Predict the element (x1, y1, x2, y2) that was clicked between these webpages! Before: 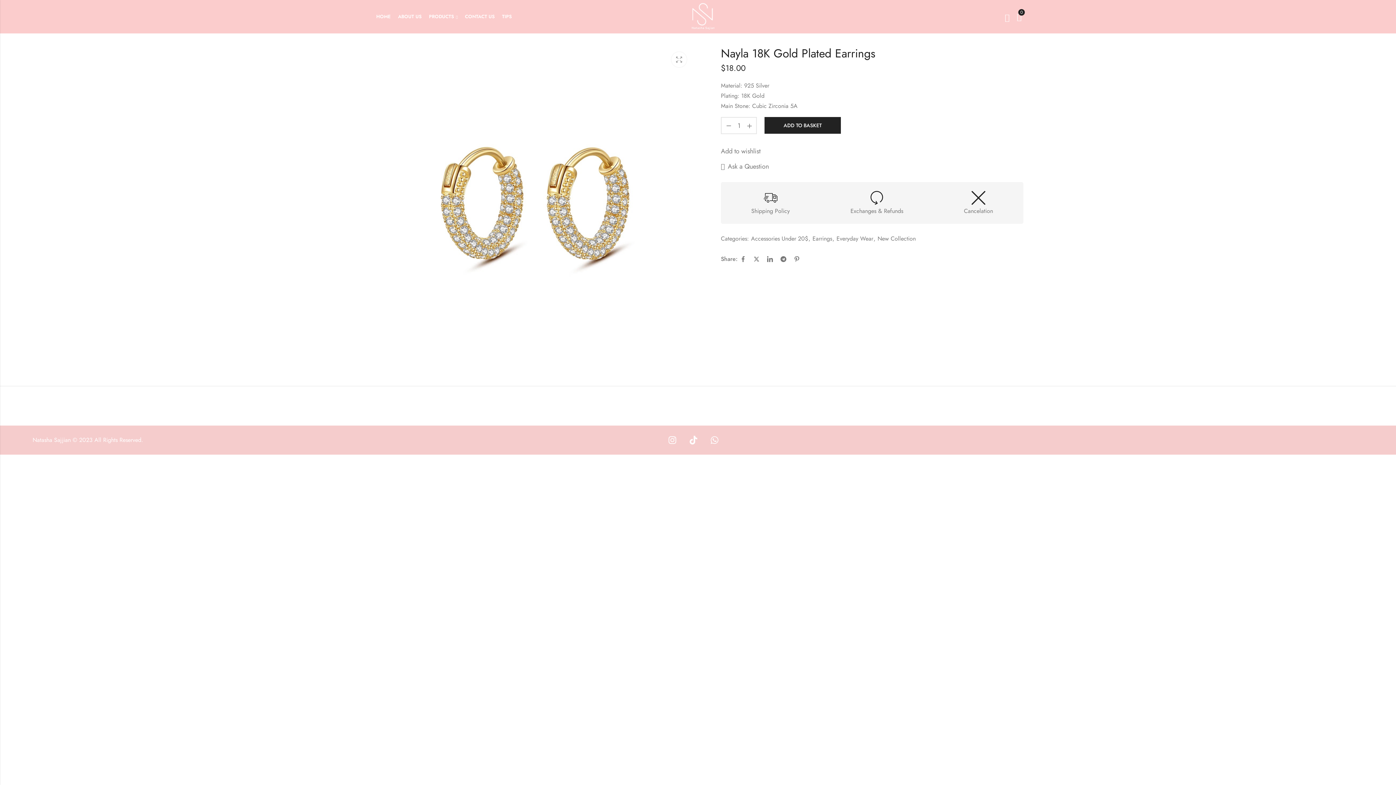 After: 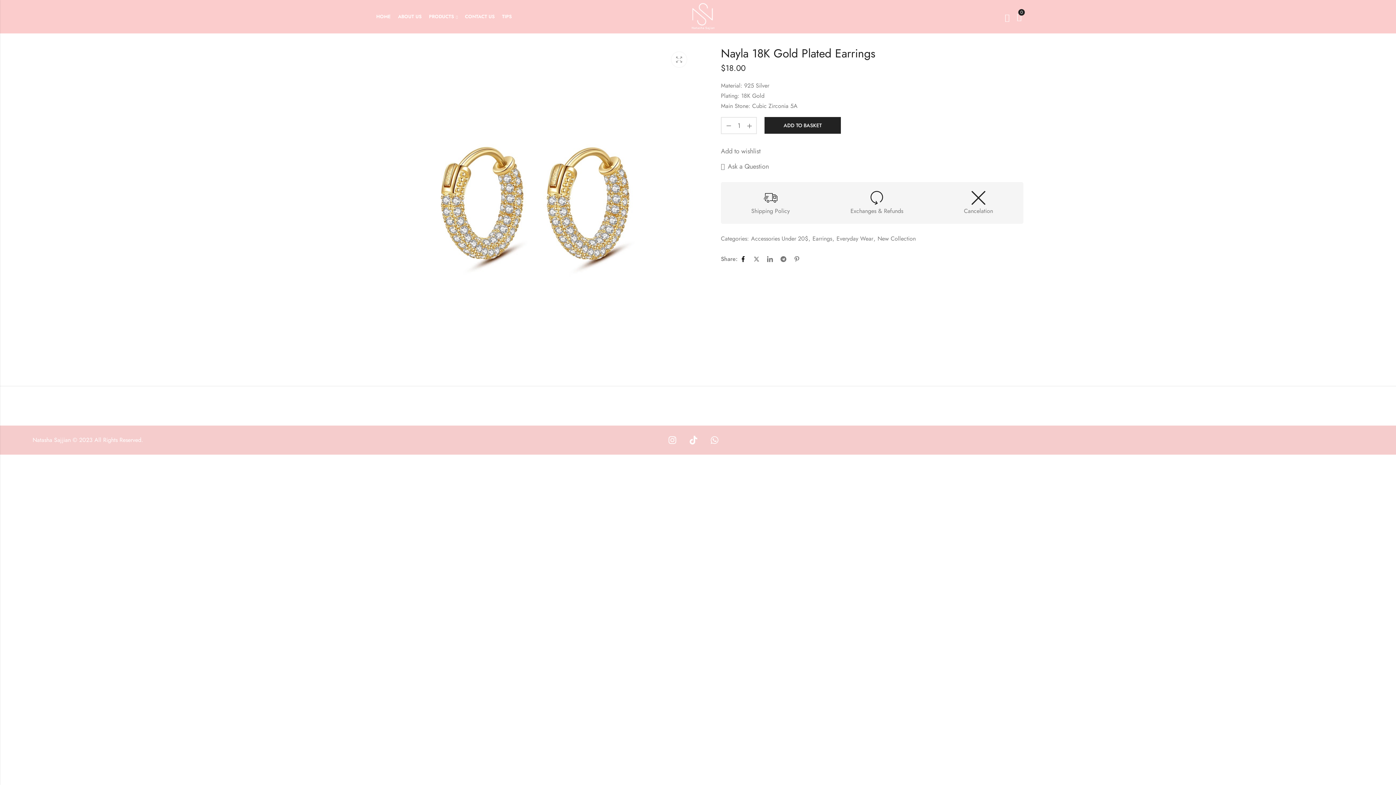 Action: bbox: (737, 253, 748, 264)